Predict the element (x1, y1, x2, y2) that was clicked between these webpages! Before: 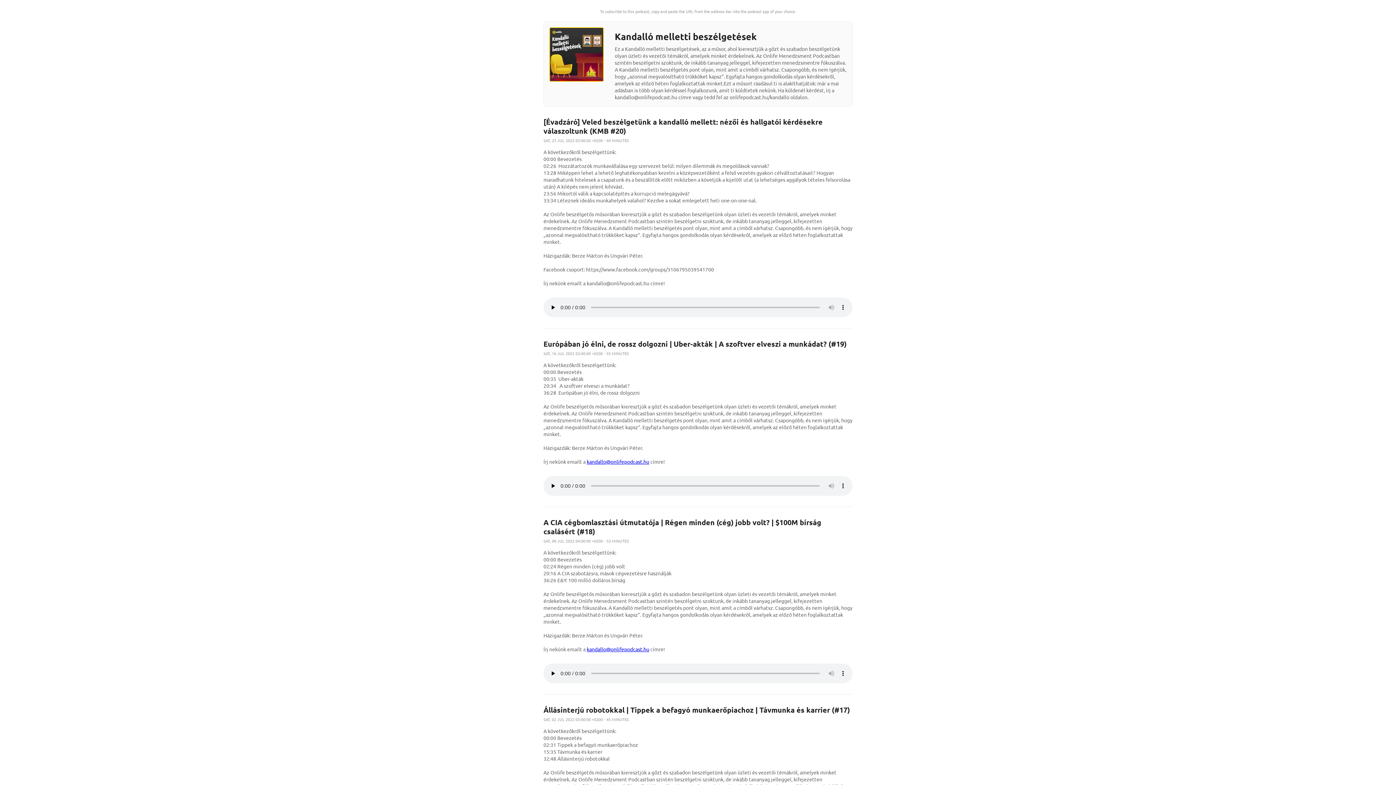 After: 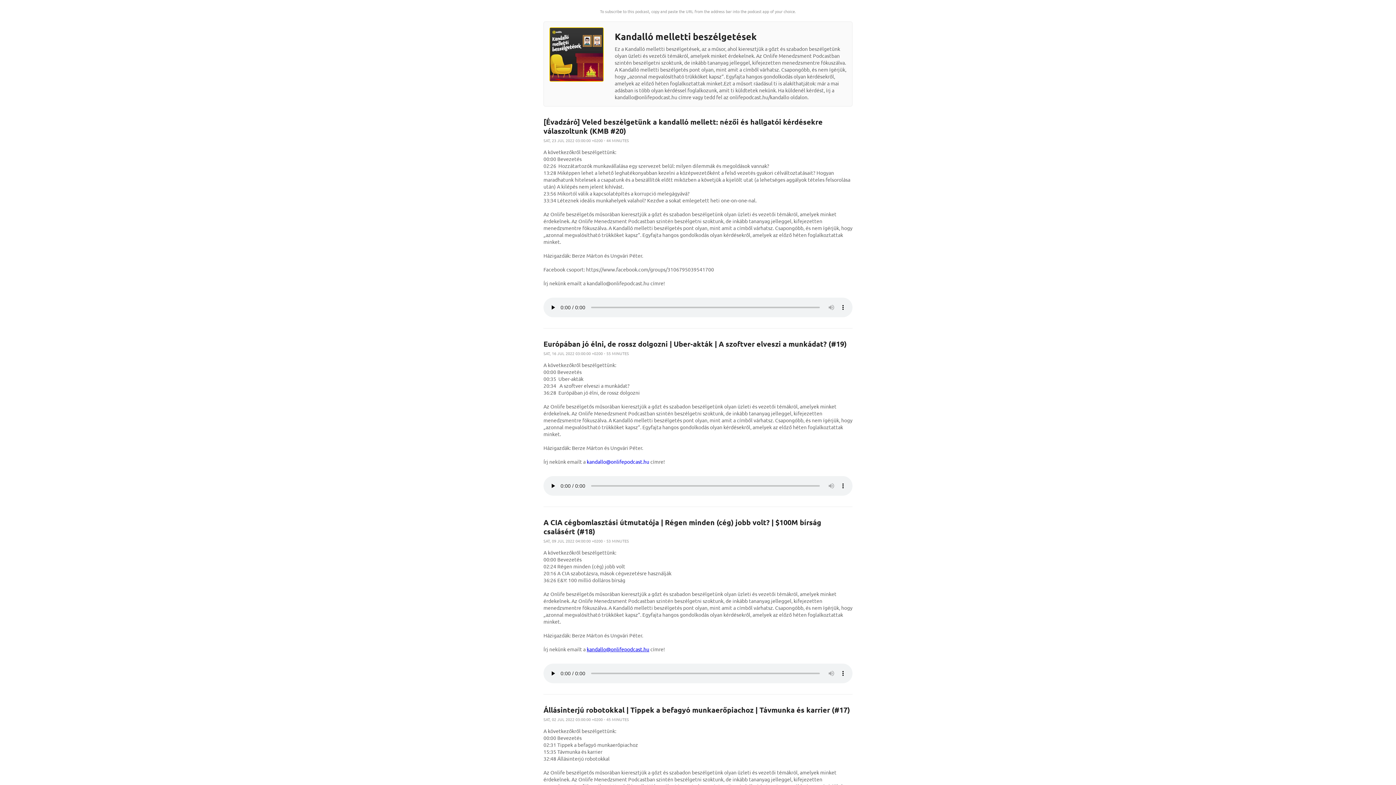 Action: label: kandallo@onlifepodcast.hu bbox: (586, 458, 649, 465)